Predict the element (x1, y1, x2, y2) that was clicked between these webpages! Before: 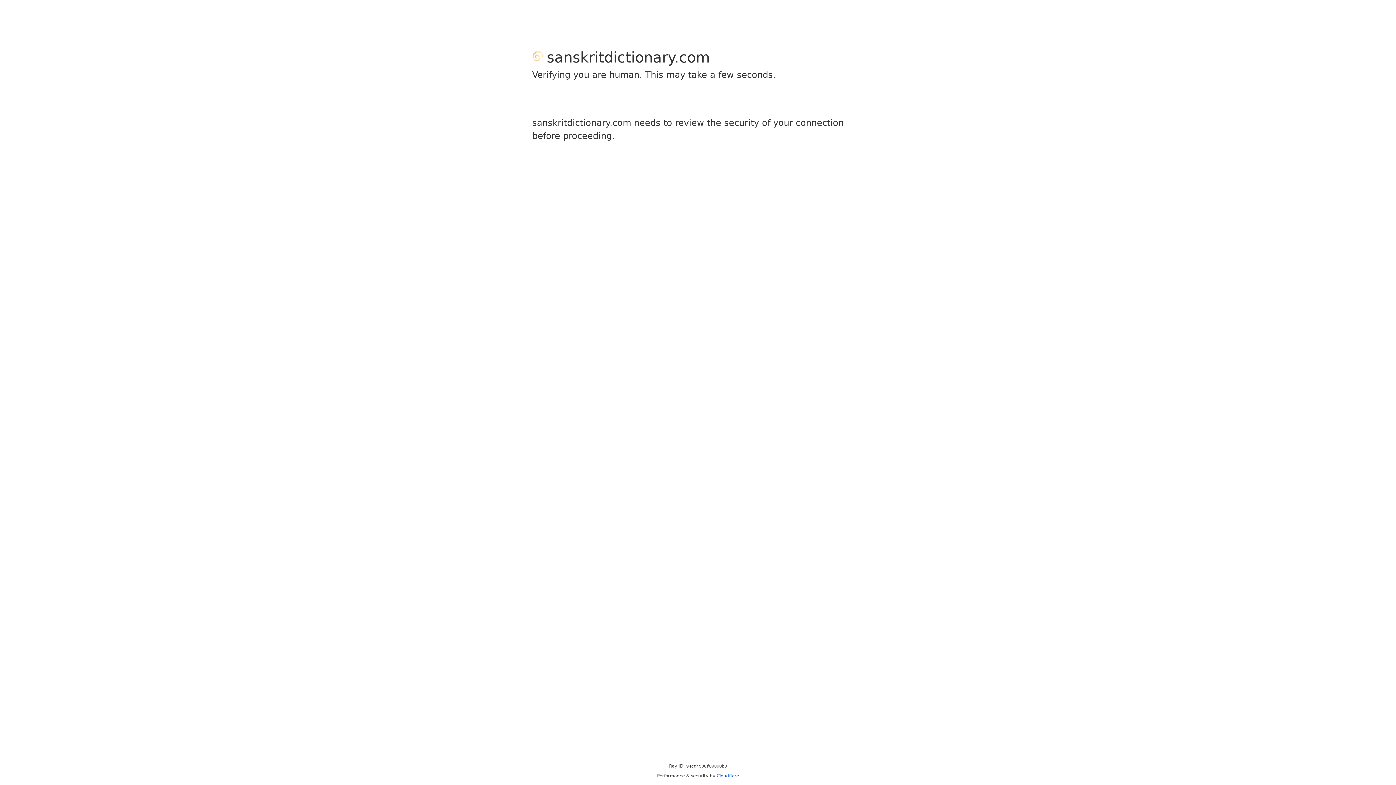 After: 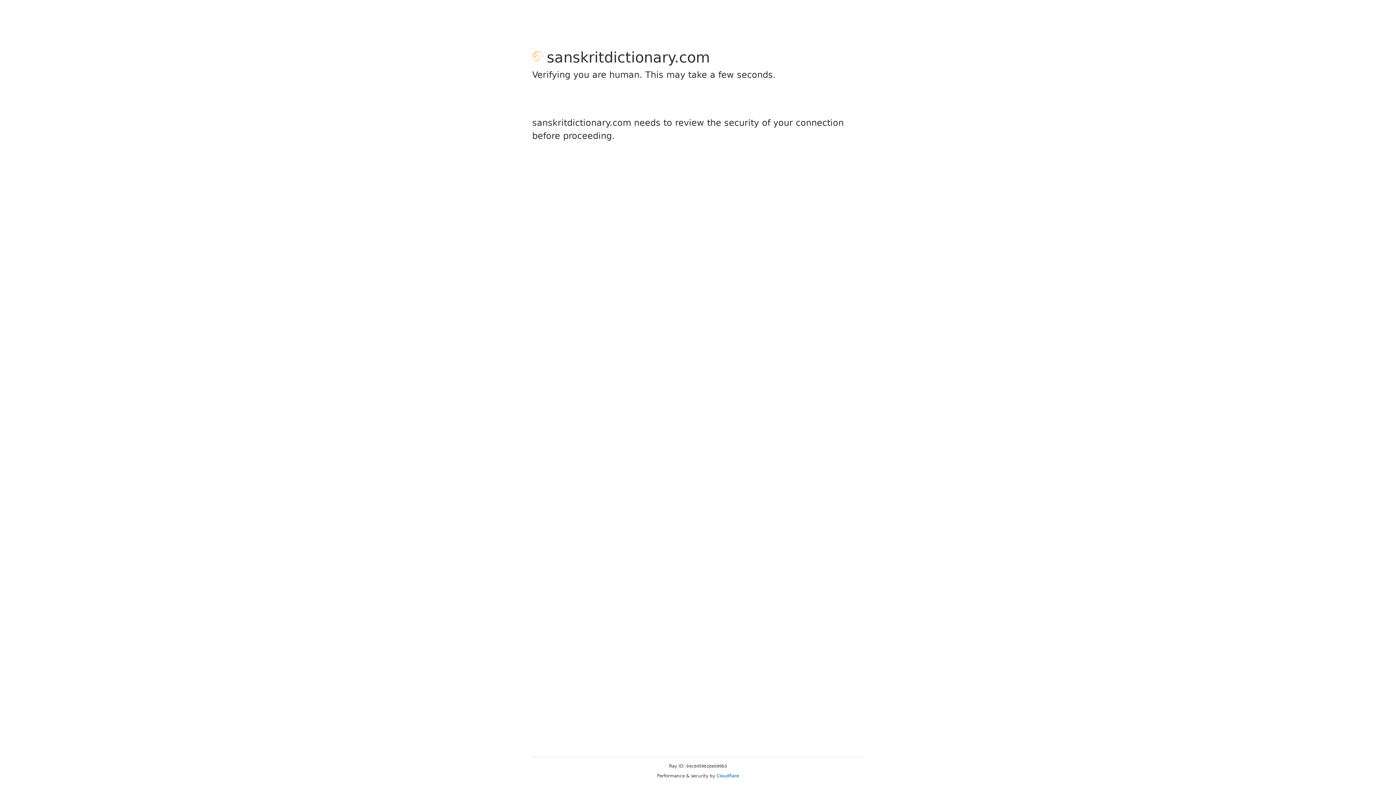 Action: label: Cloudflare bbox: (716, 773, 739, 778)